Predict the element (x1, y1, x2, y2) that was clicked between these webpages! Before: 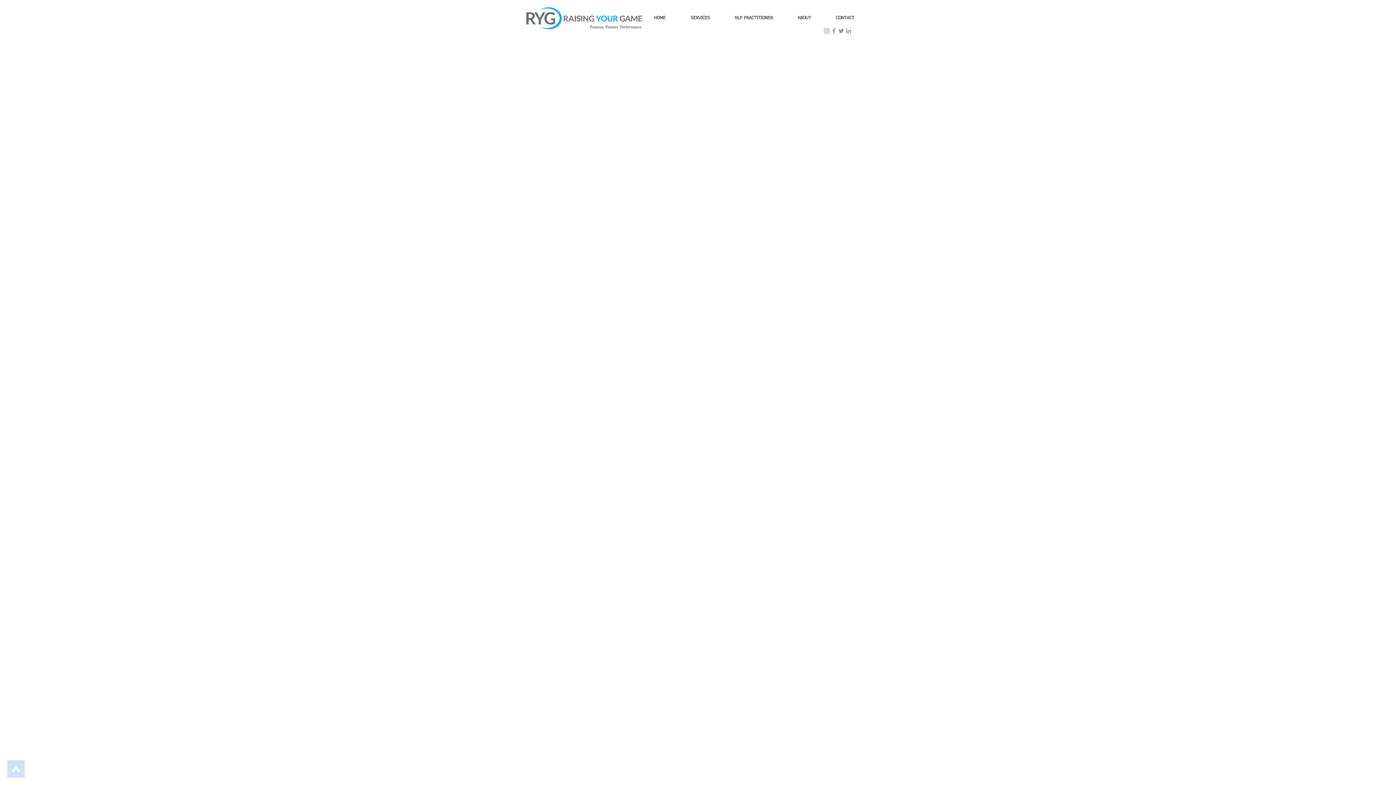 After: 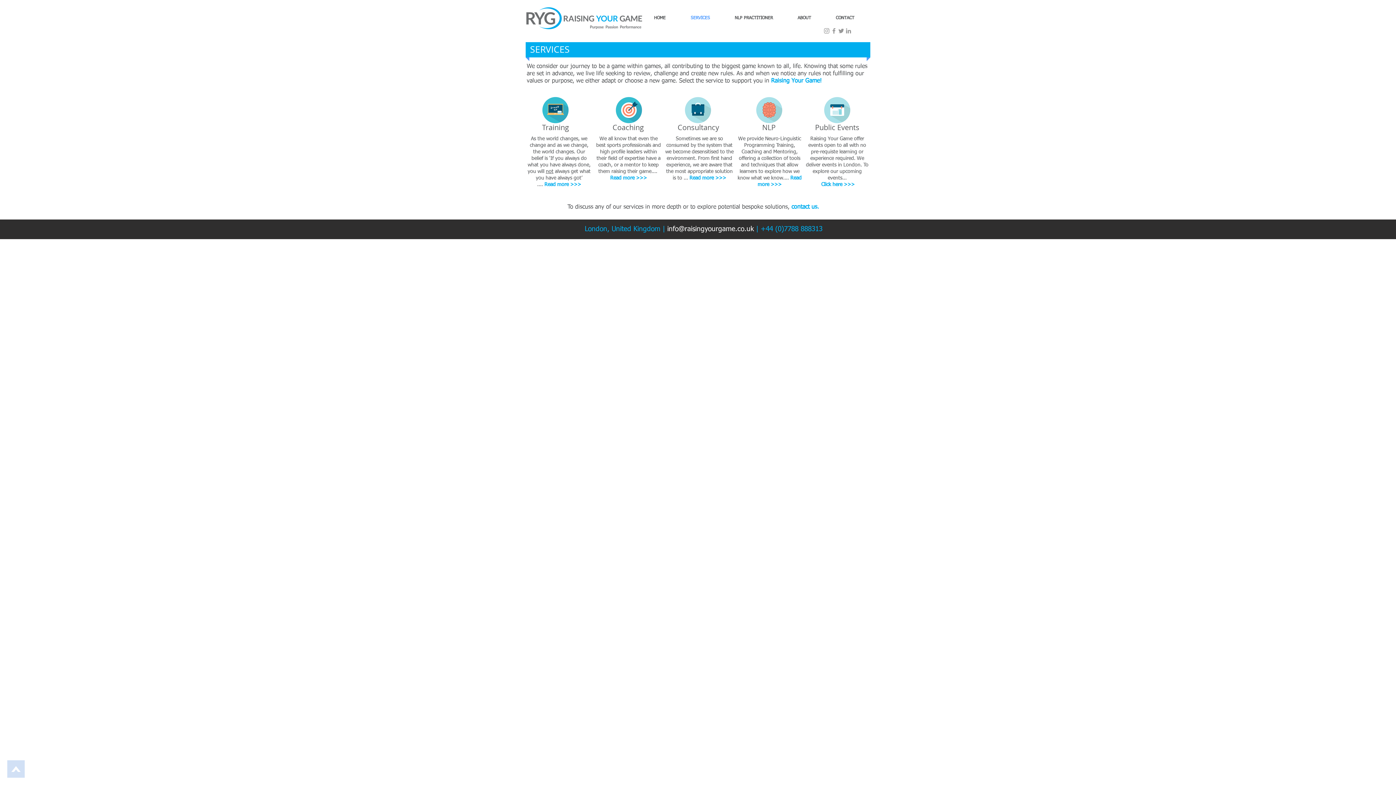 Action: label: SERVICES bbox: (685, 9, 729, 27)